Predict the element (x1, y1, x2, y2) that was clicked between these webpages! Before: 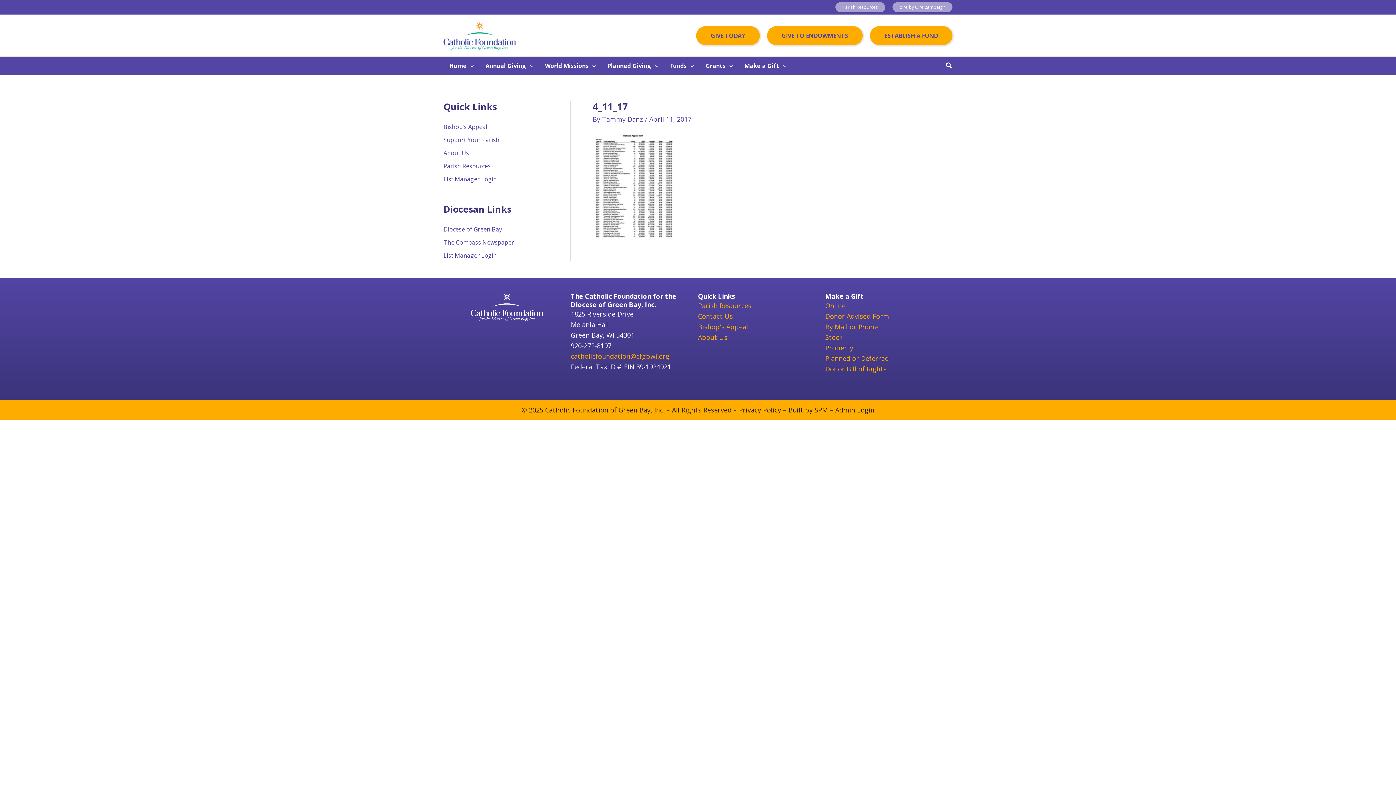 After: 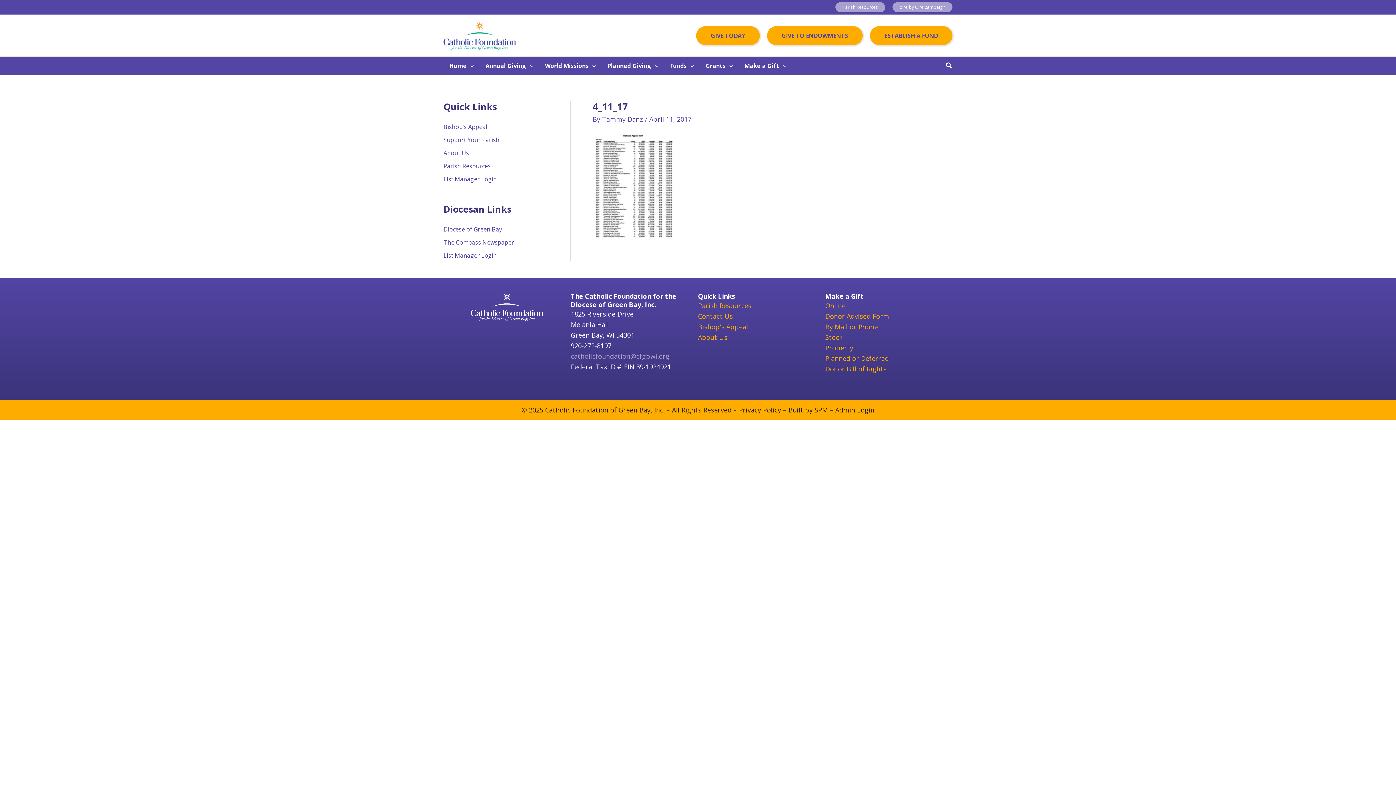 Action: label: catholicfoundation@cfgbwi.org bbox: (570, 351, 669, 360)